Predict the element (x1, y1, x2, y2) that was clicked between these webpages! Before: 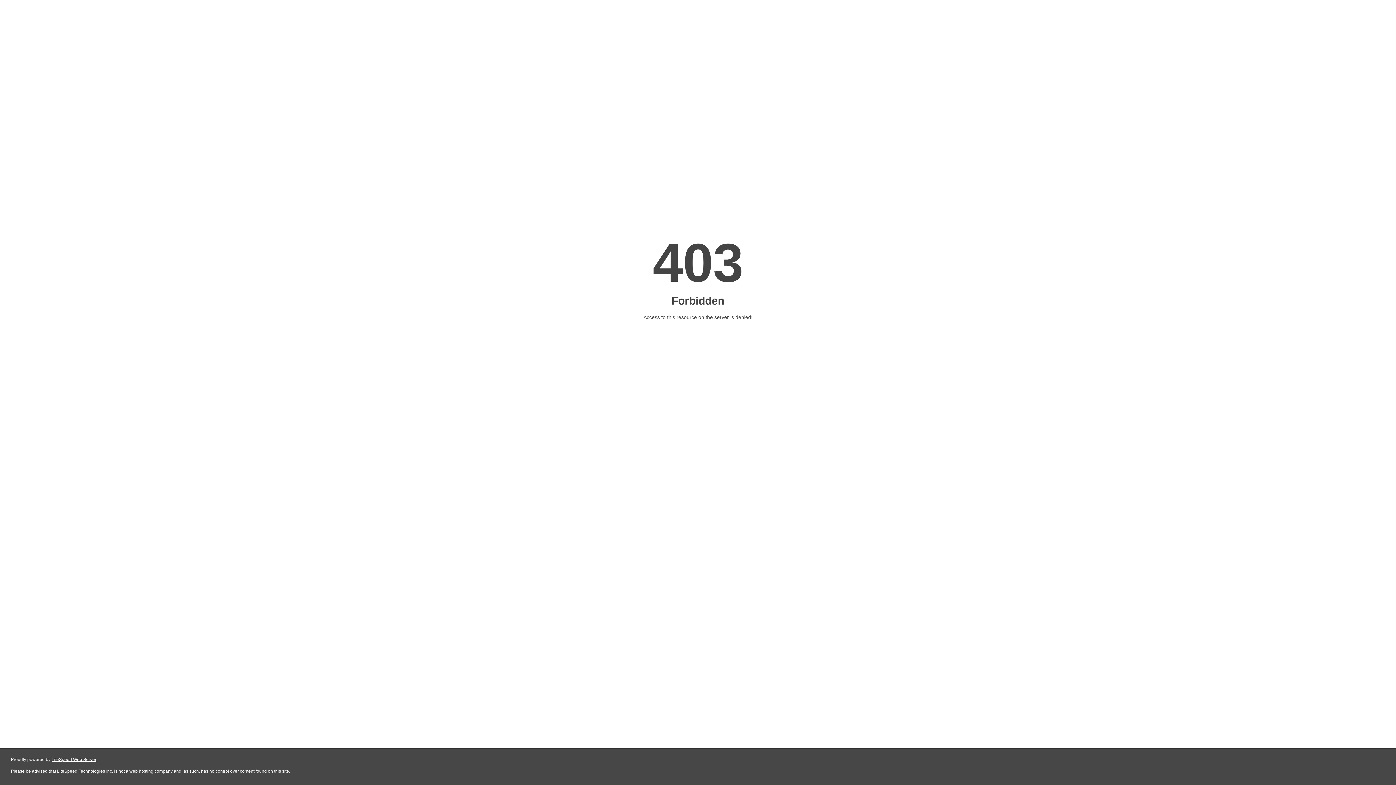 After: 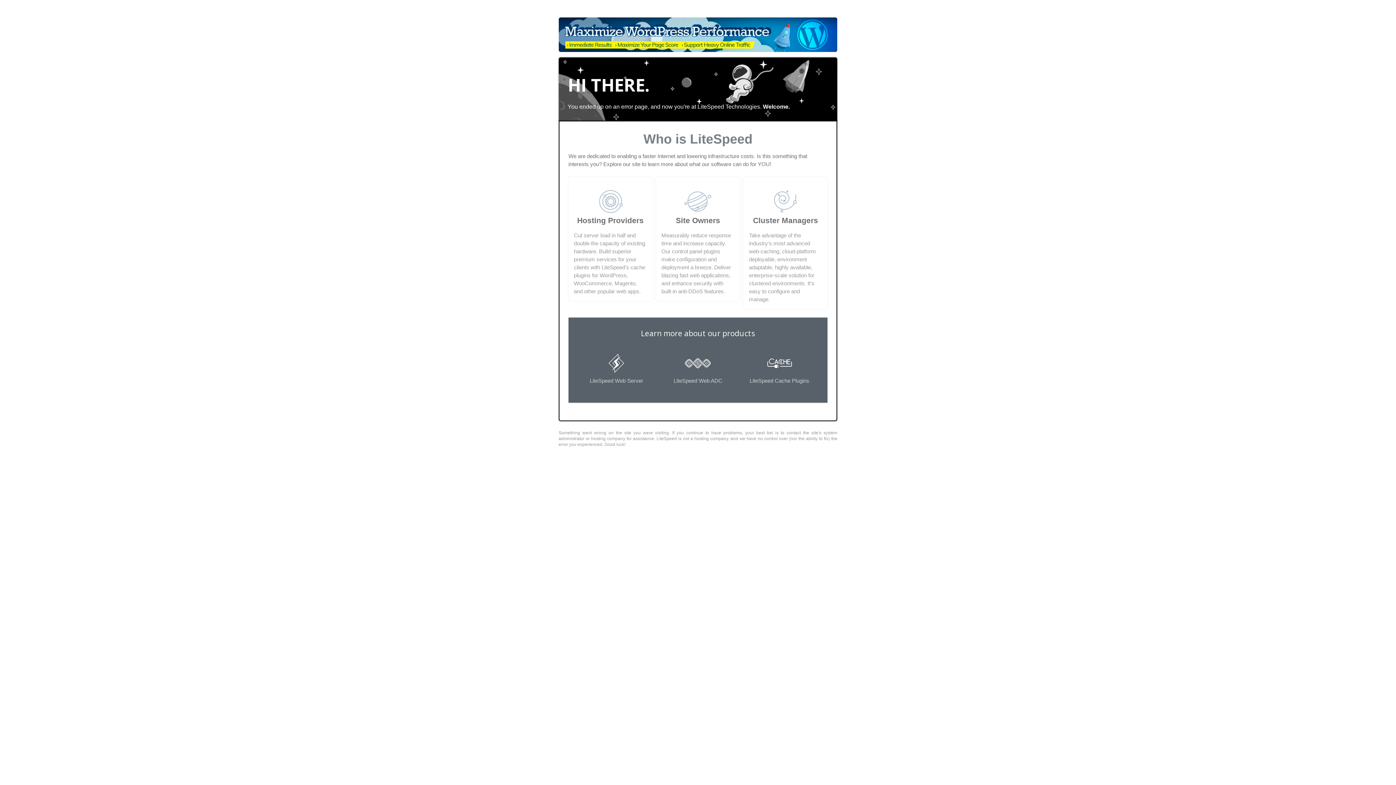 Action: bbox: (51, 757, 96, 762) label: LiteSpeed Web Server